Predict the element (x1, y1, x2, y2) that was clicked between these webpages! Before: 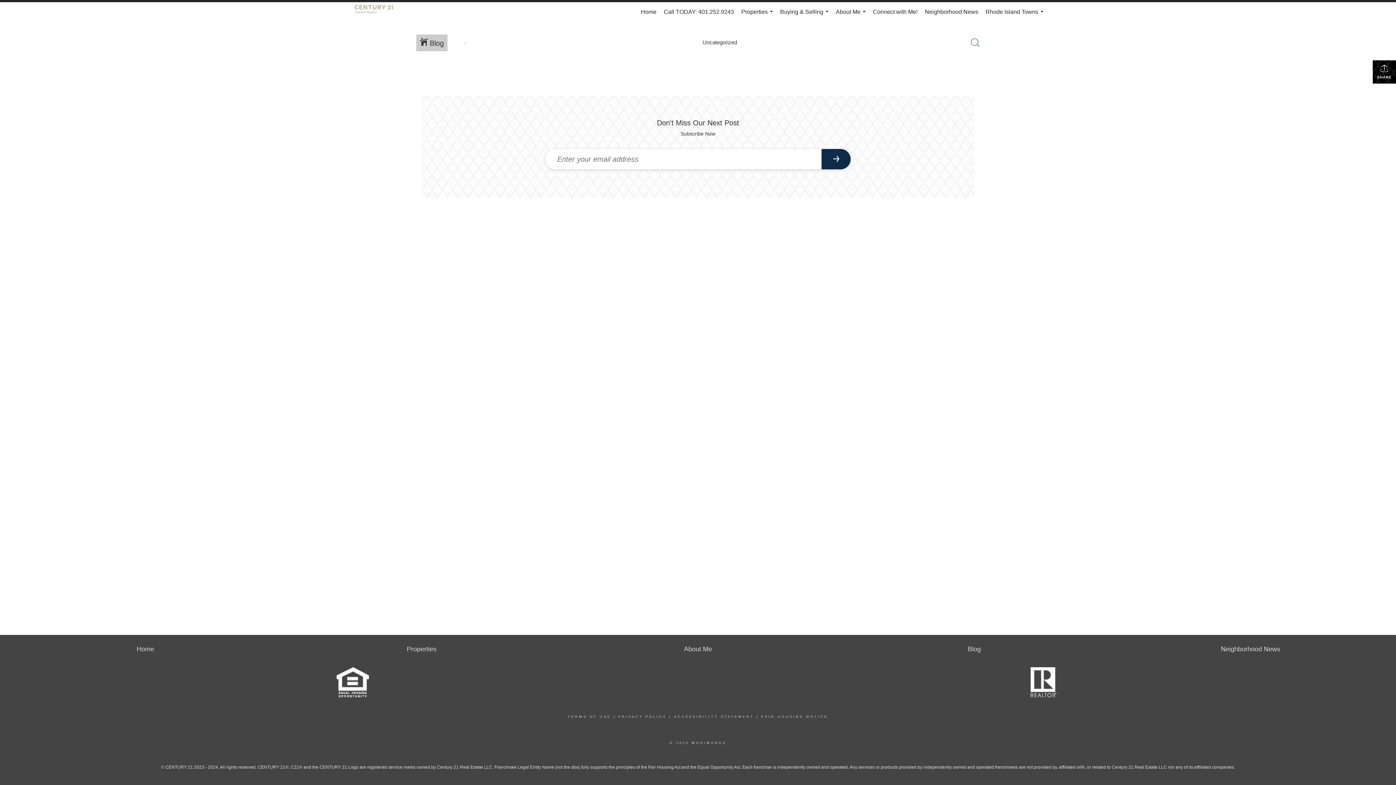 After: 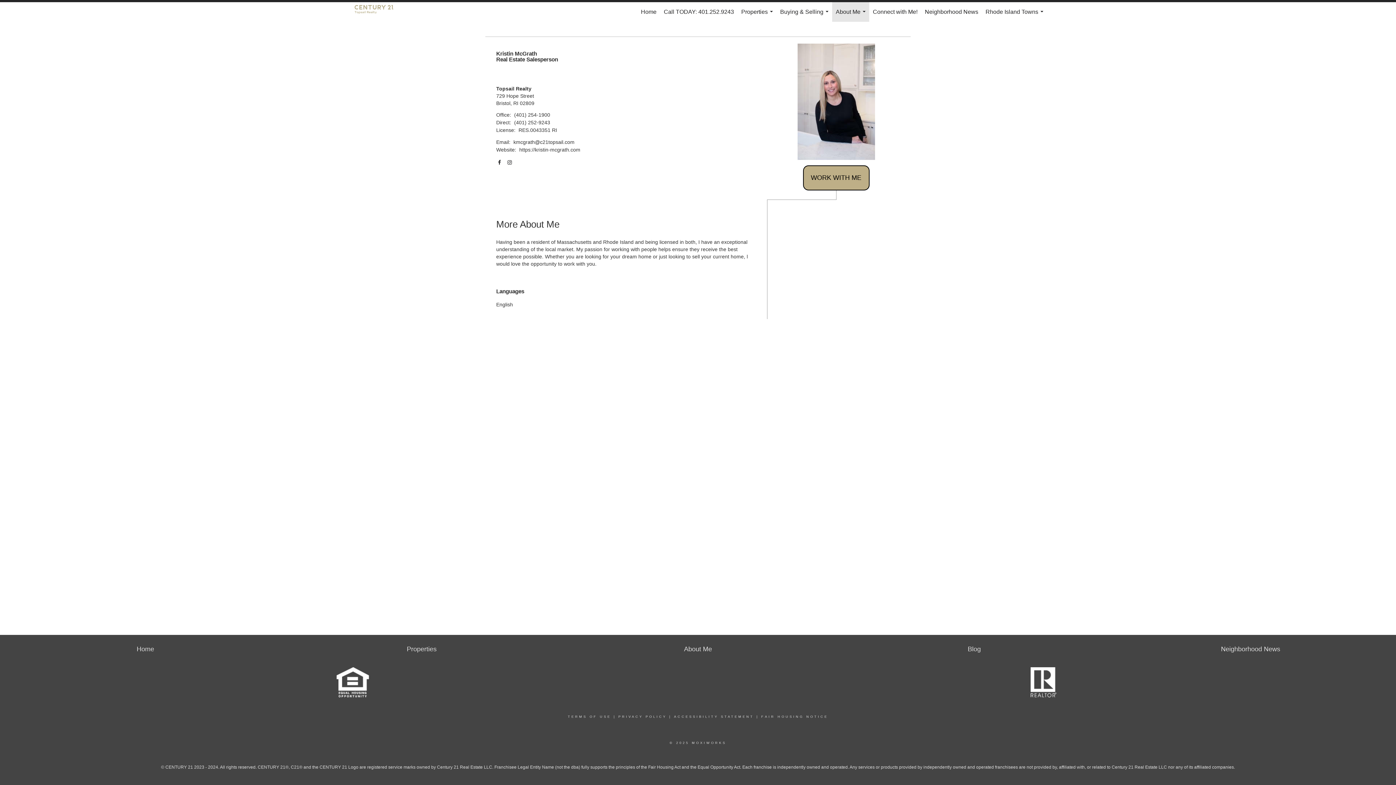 Action: label: About Me bbox: (684, 645, 712, 653)